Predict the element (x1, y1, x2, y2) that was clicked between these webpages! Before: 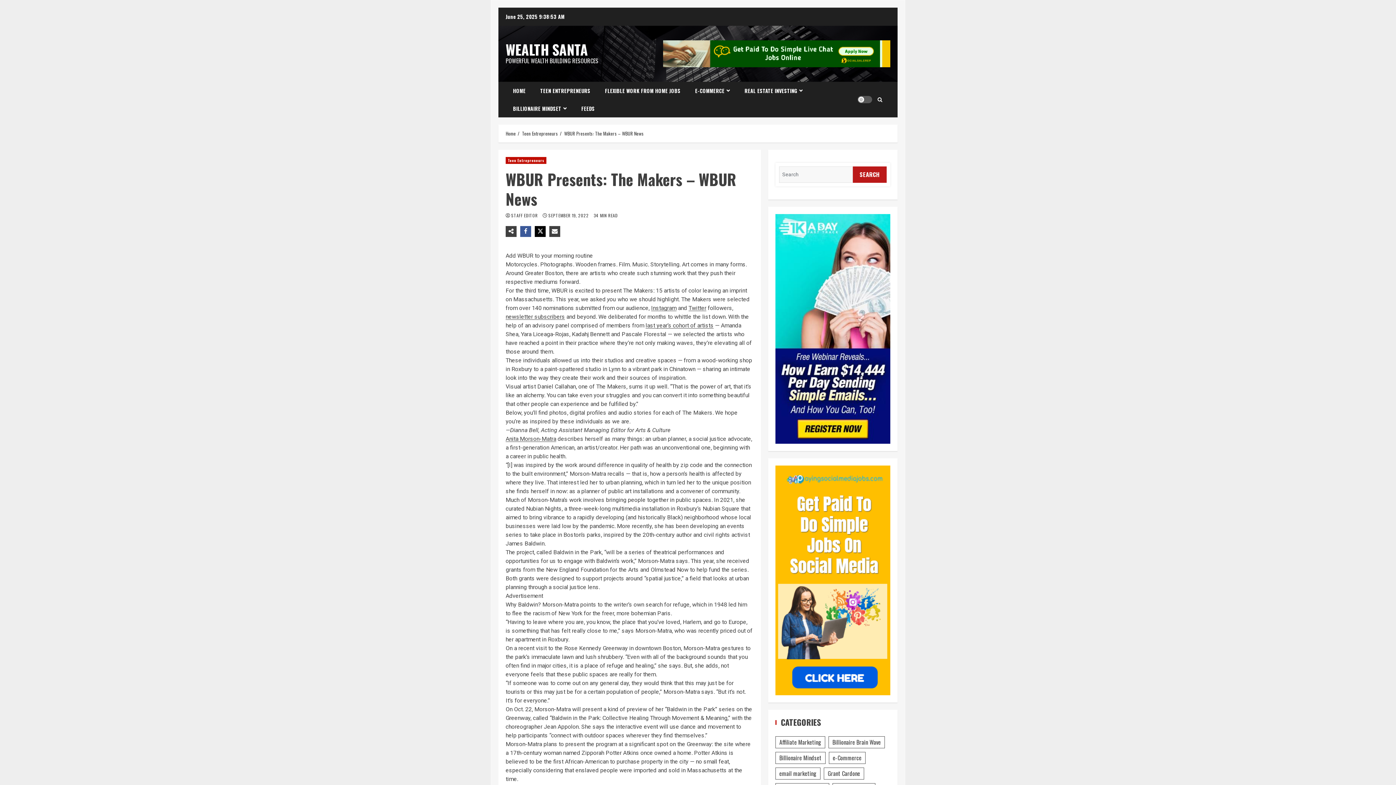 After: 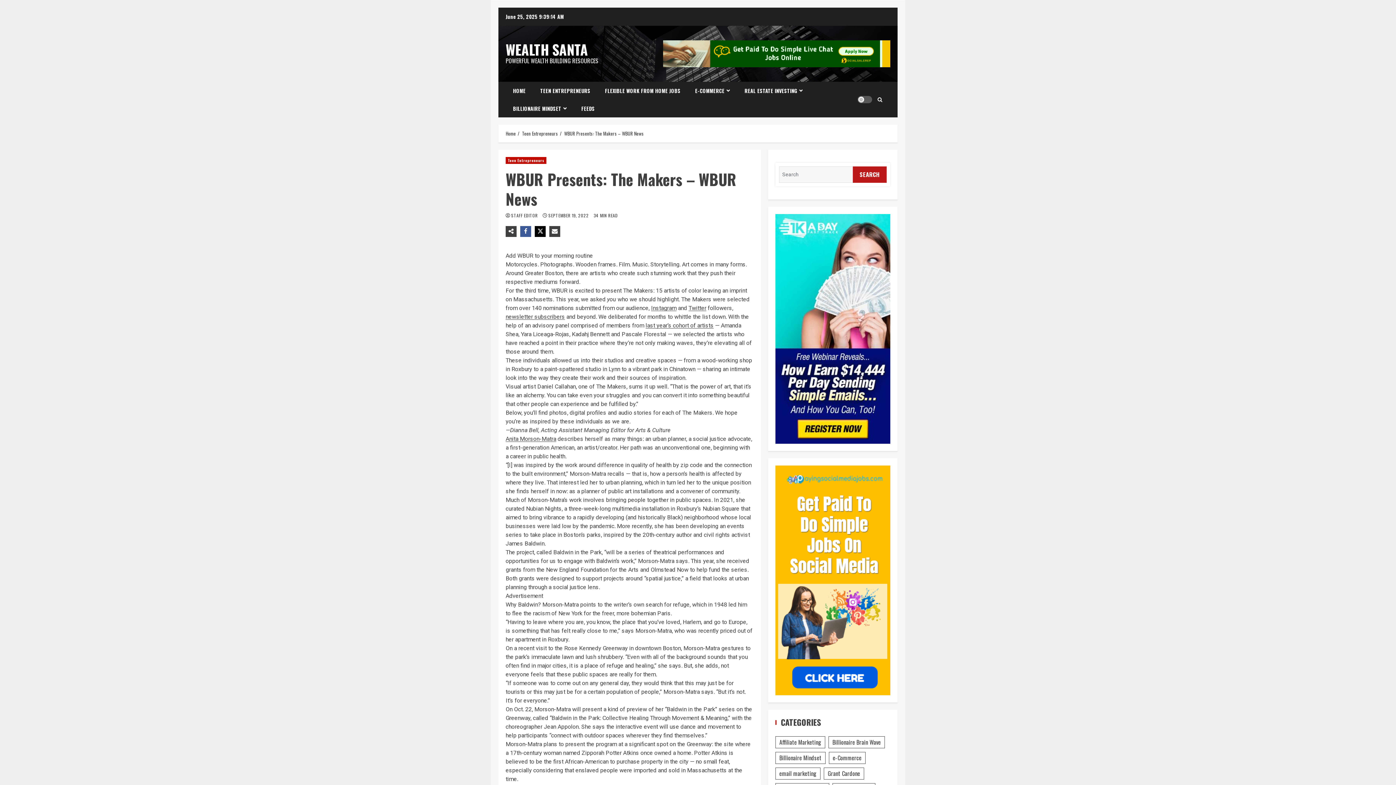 Action: bbox: (775, 435, 890, 443)